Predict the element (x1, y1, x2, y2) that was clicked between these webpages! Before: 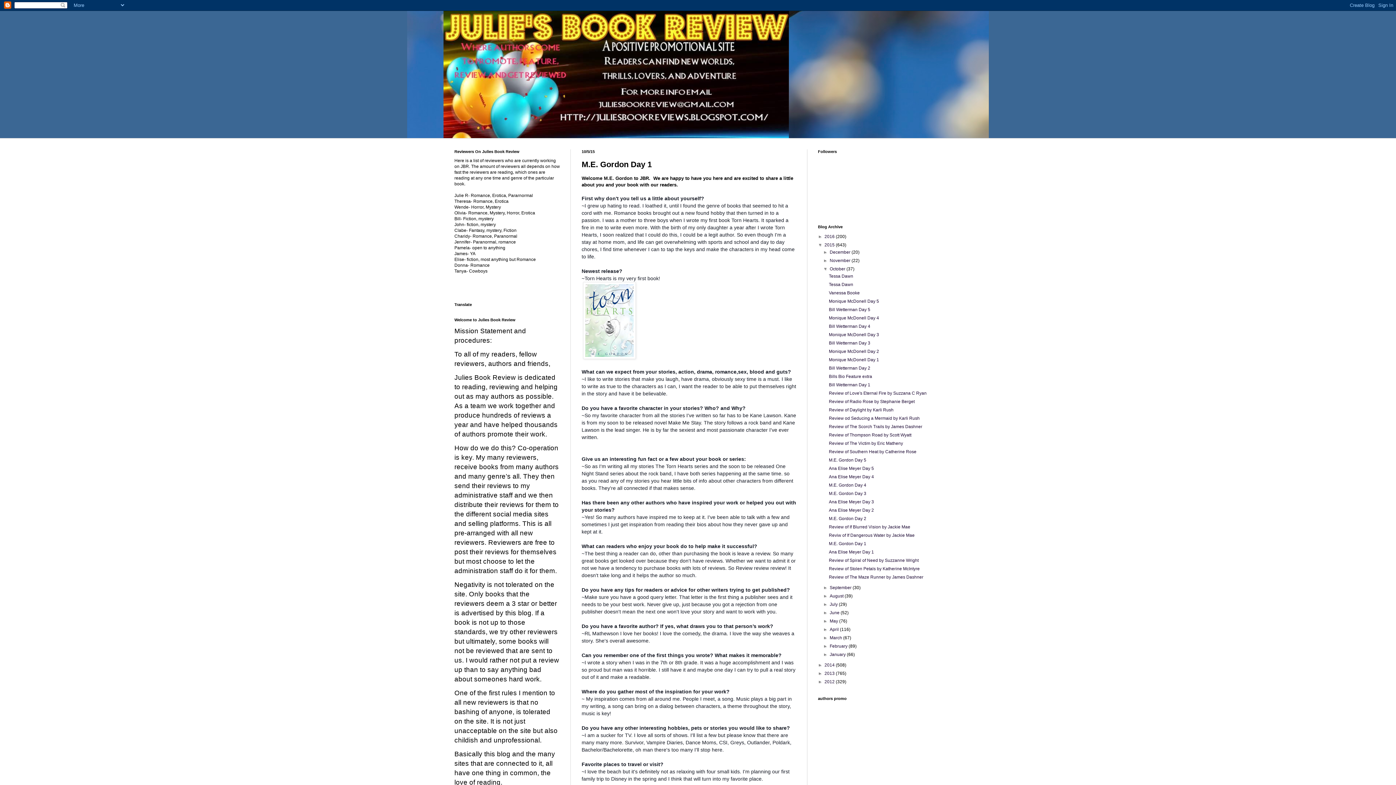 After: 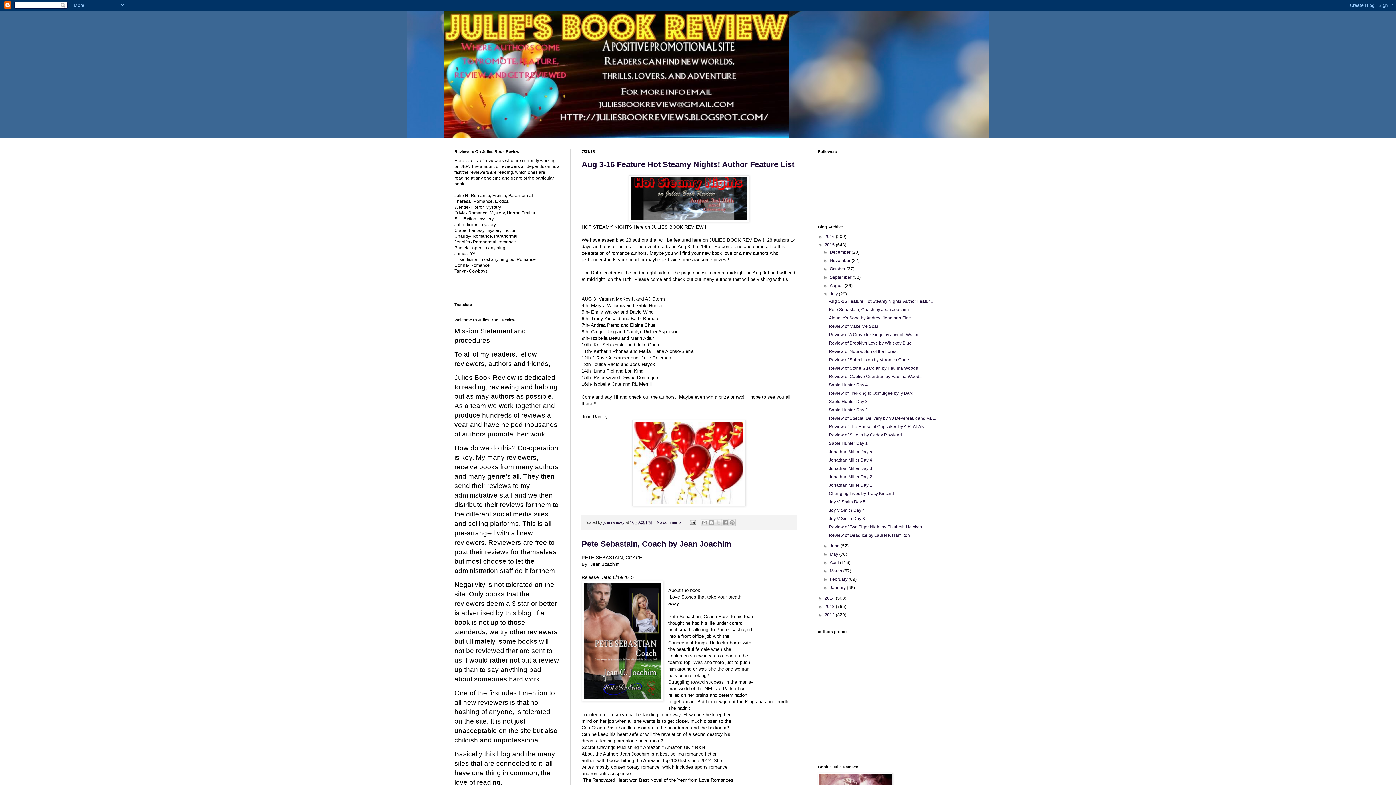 Action: bbox: (829, 602, 839, 607) label: July 